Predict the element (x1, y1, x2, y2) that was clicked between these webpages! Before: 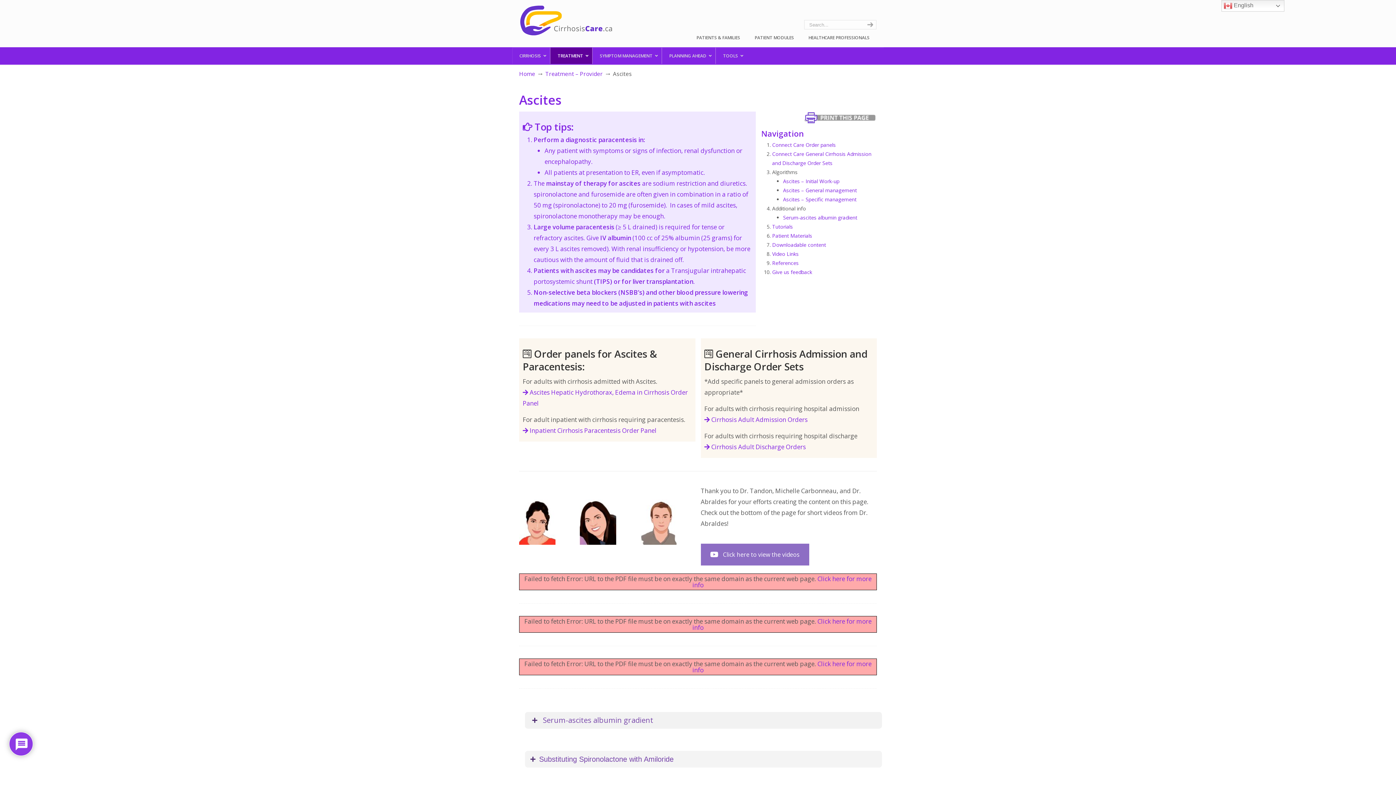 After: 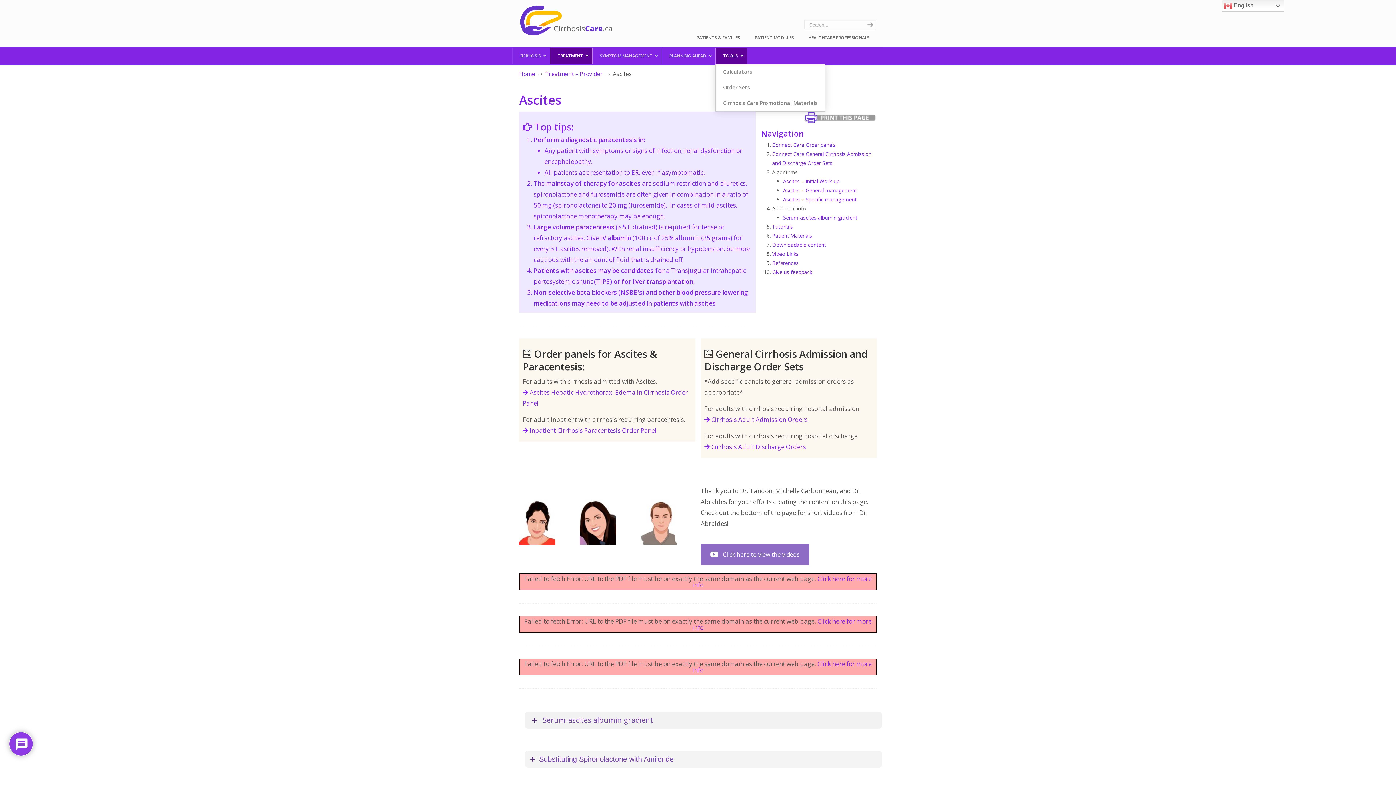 Action: bbox: (715, 47, 747, 64) label: TOOLS